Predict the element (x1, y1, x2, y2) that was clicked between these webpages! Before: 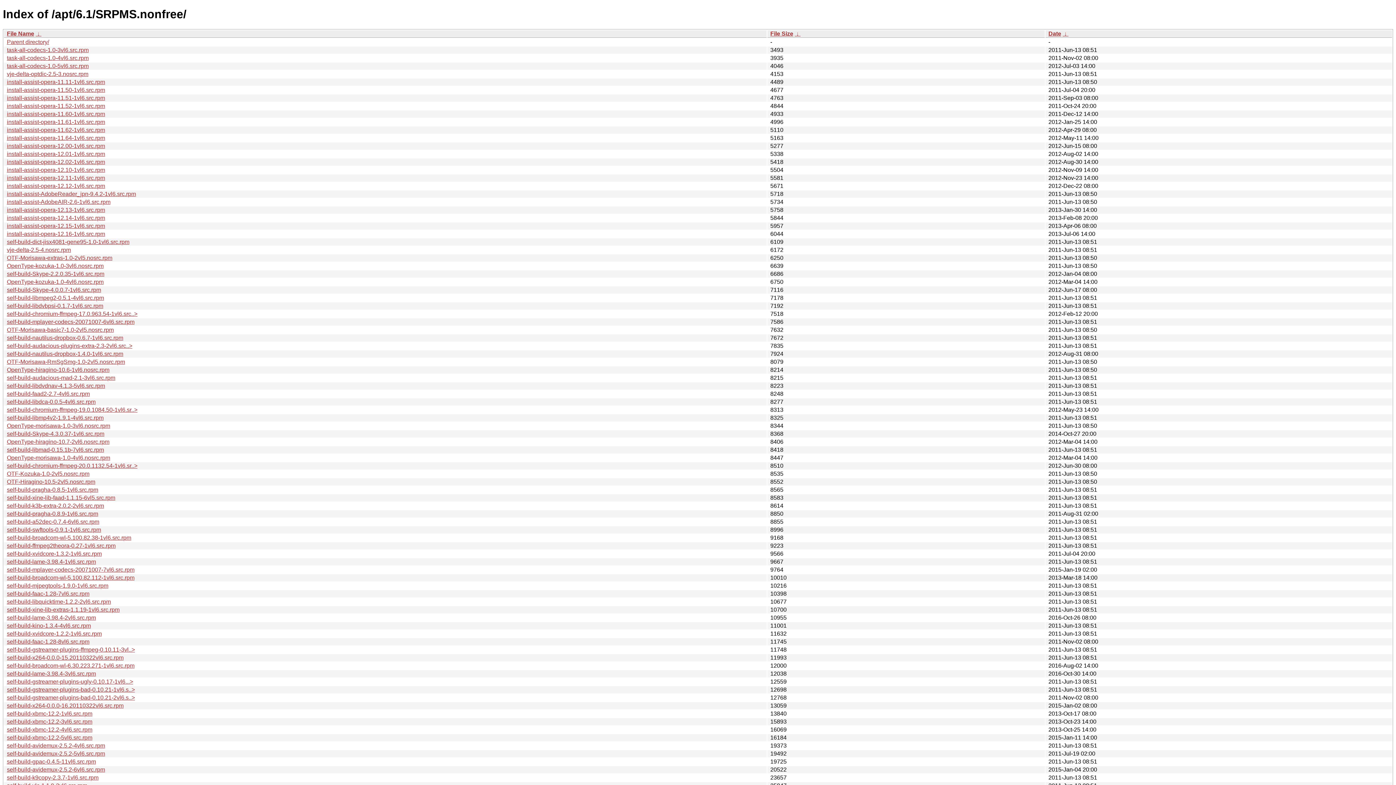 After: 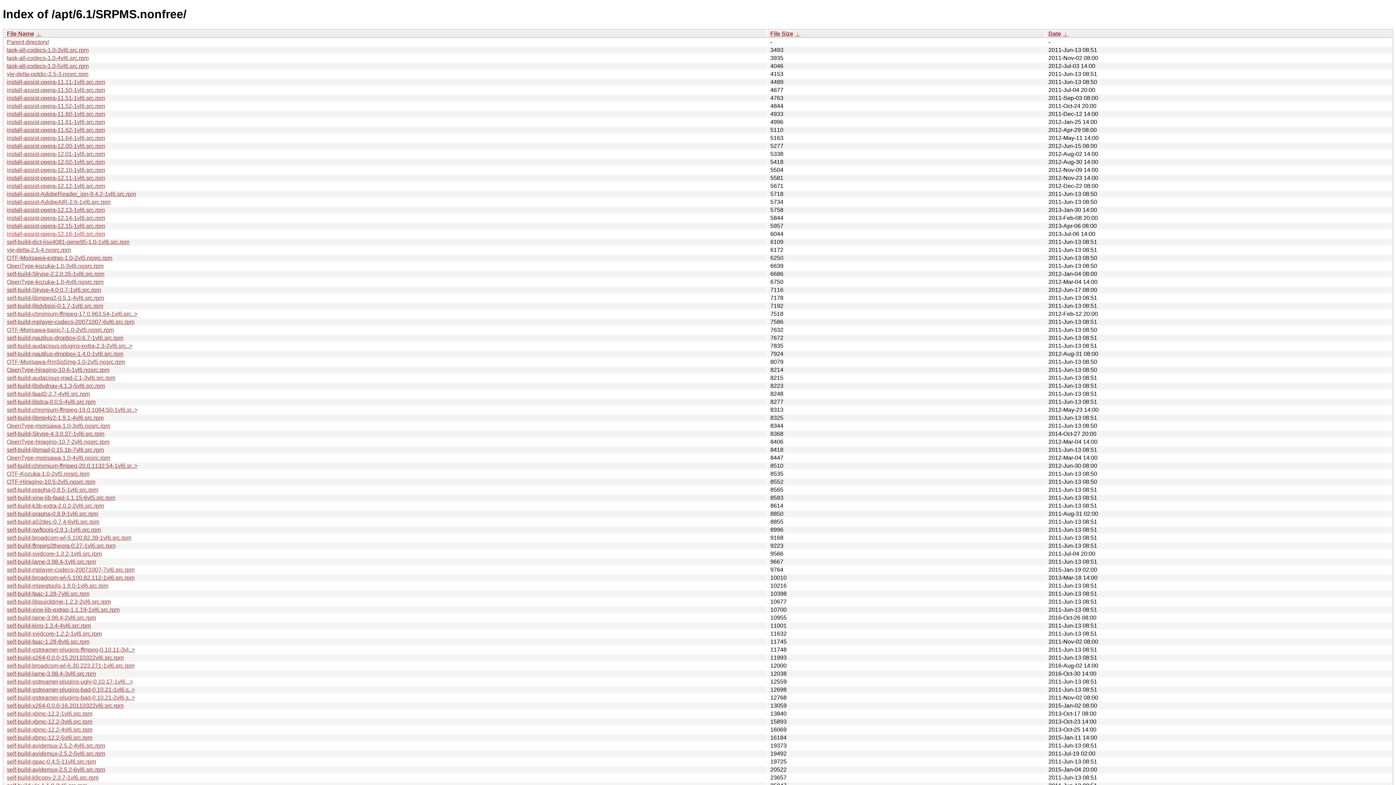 Action: label: install-assist-opera-12.16-1vl6.src.rpm bbox: (6, 230, 105, 237)